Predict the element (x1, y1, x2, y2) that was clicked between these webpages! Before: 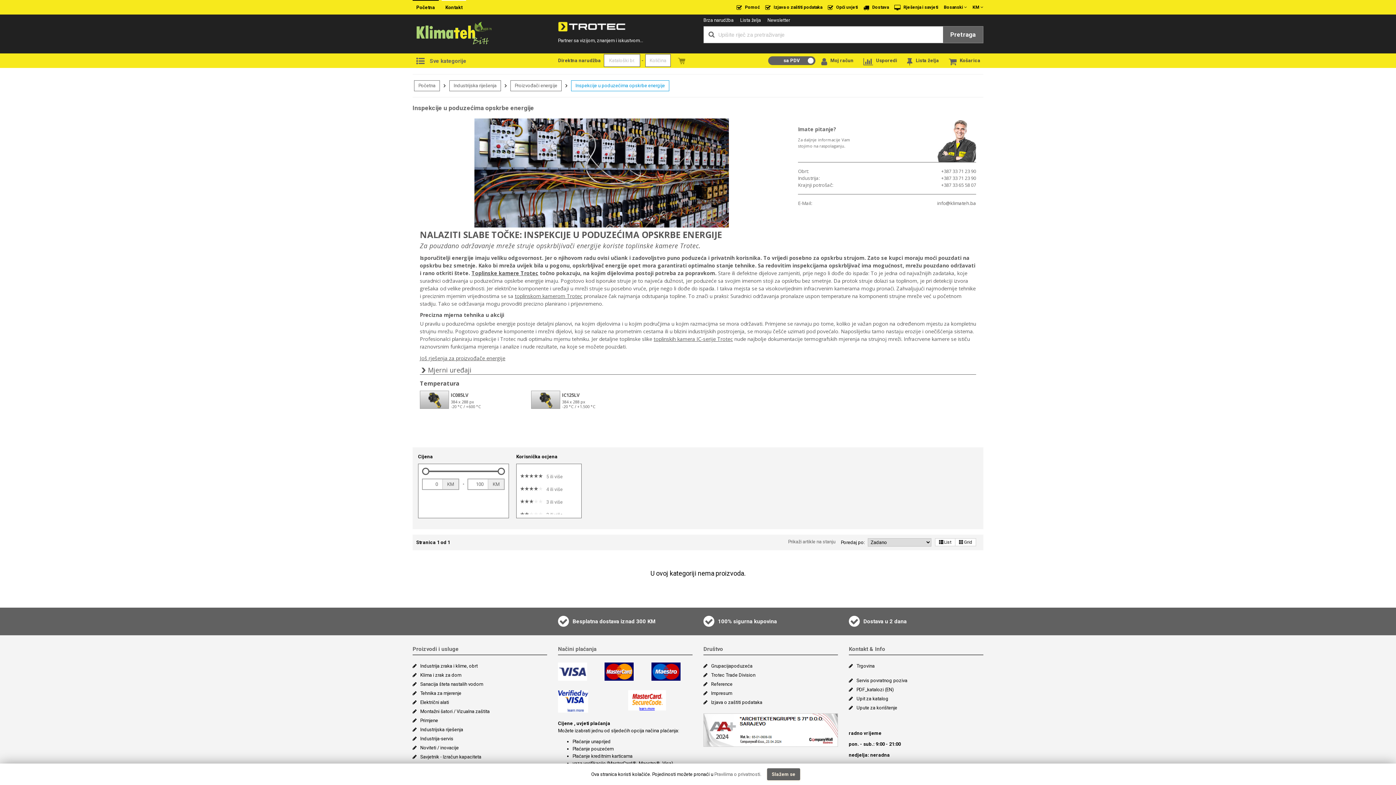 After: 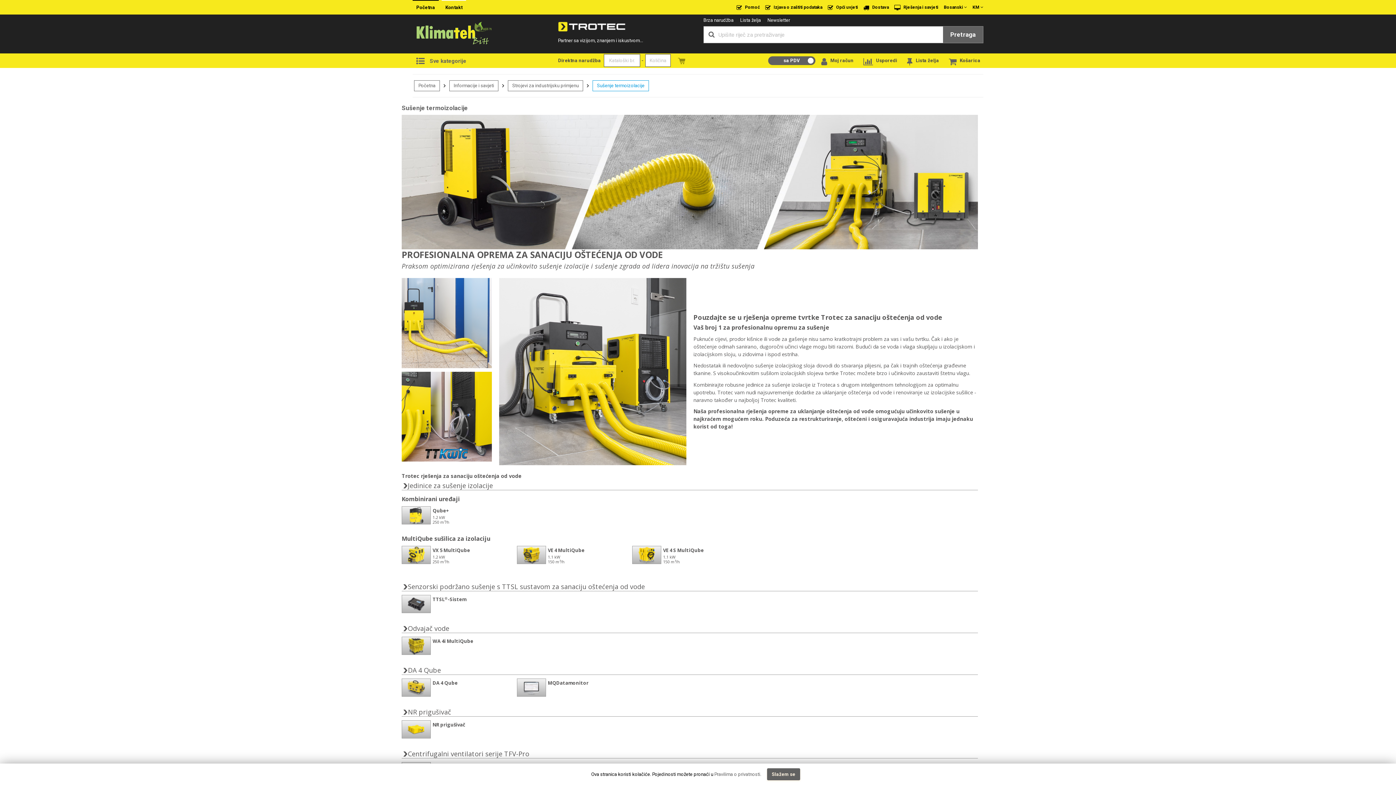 Action: label: 	Sanacija šteta nastalih vodom	 bbox: (412, 681, 483, 688)